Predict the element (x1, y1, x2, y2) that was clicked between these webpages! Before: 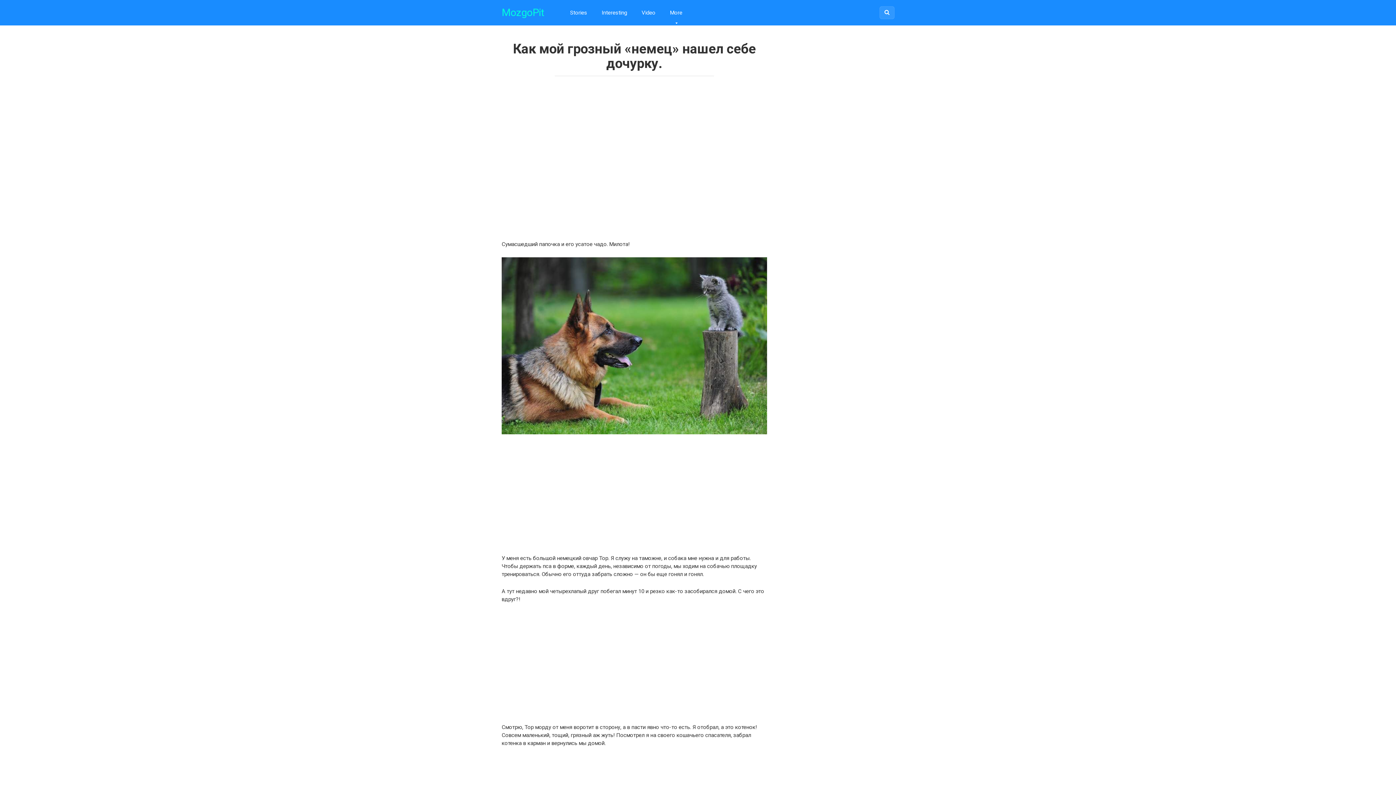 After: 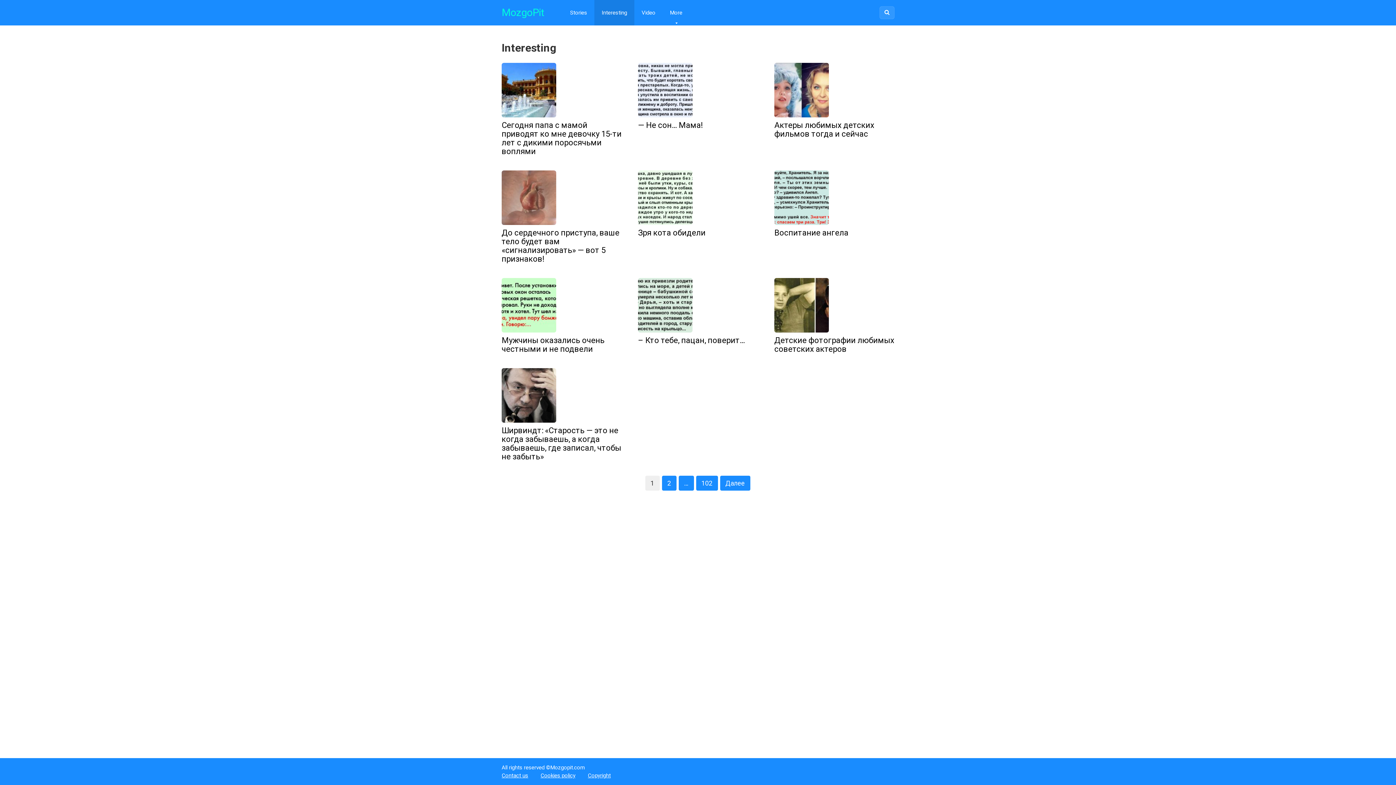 Action: label: Interesting bbox: (594, 0, 634, 25)